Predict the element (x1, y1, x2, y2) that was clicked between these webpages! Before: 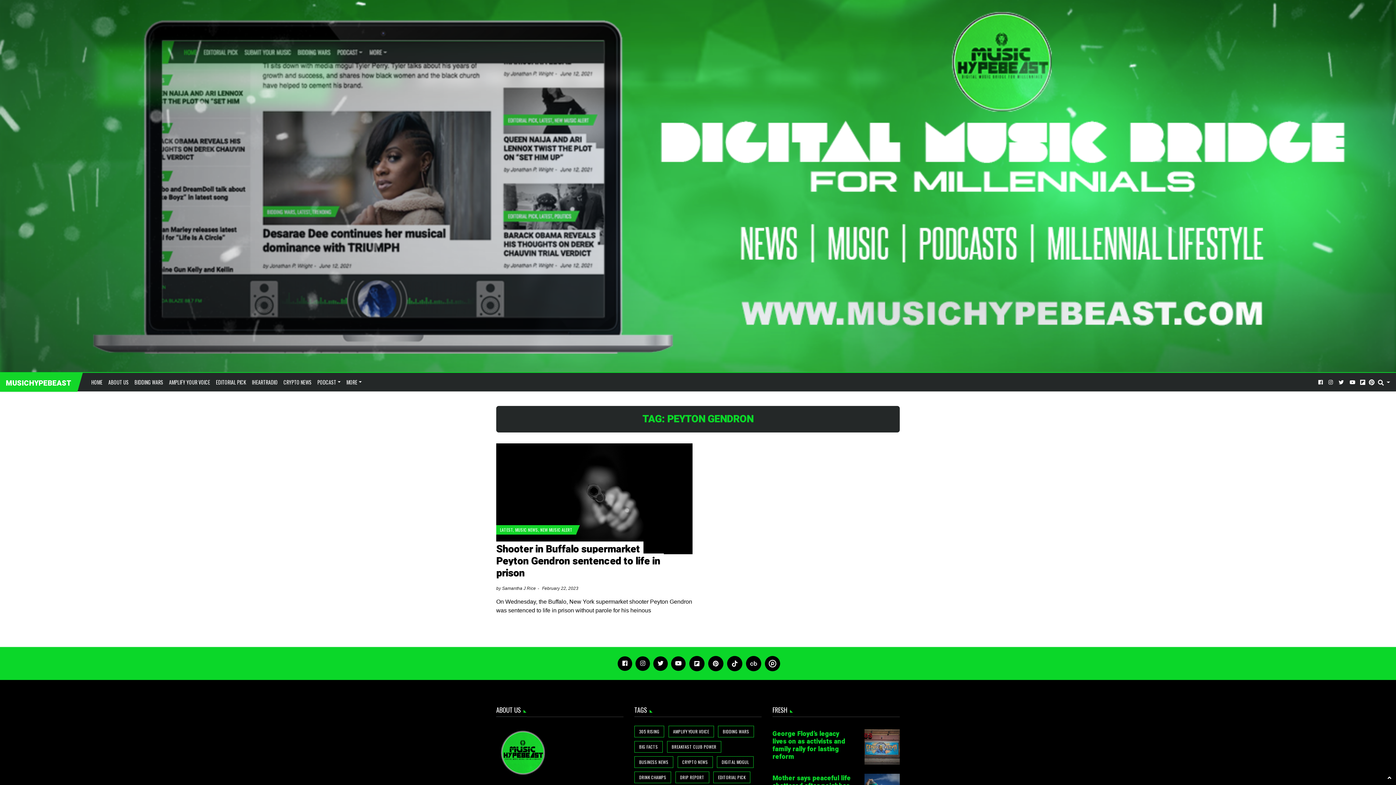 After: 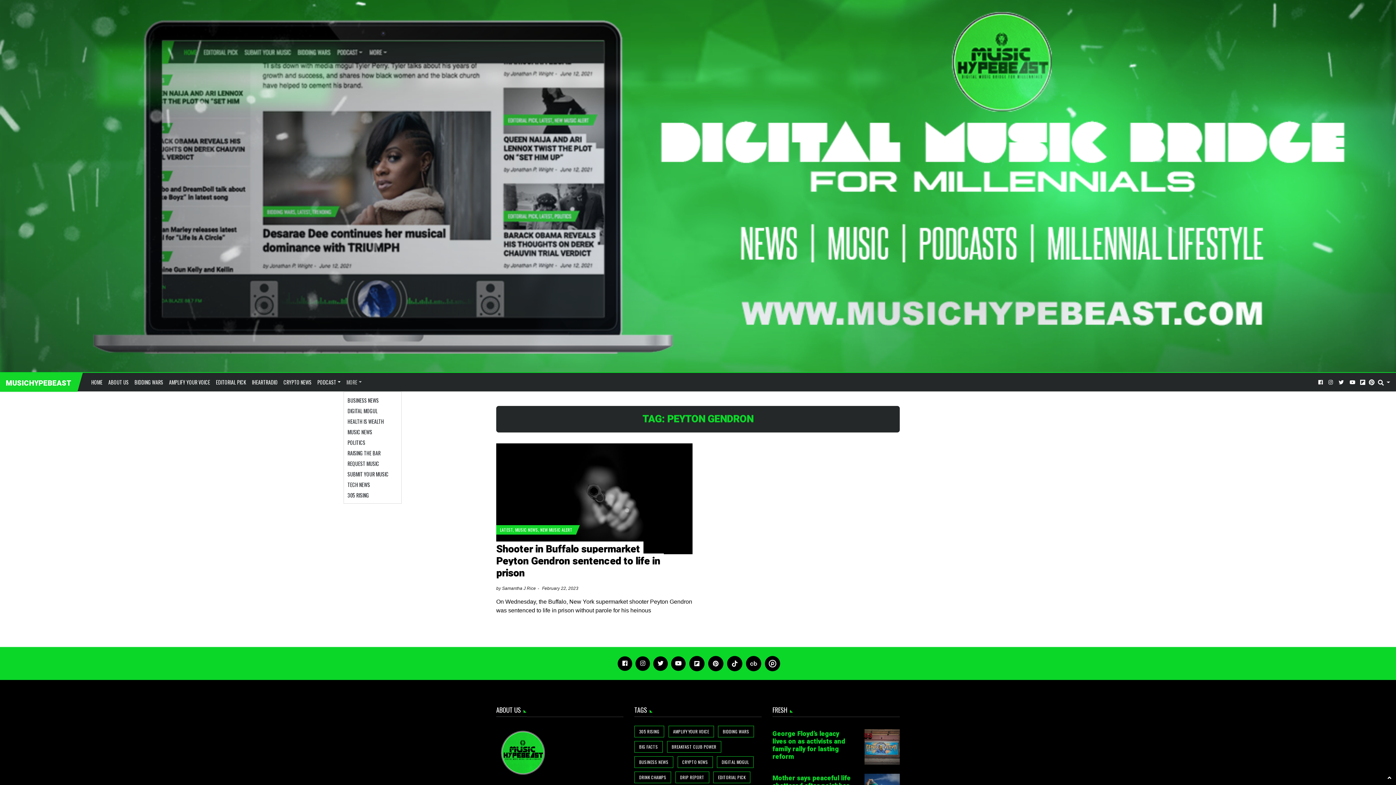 Action: bbox: (343, 372, 364, 392) label: MORE